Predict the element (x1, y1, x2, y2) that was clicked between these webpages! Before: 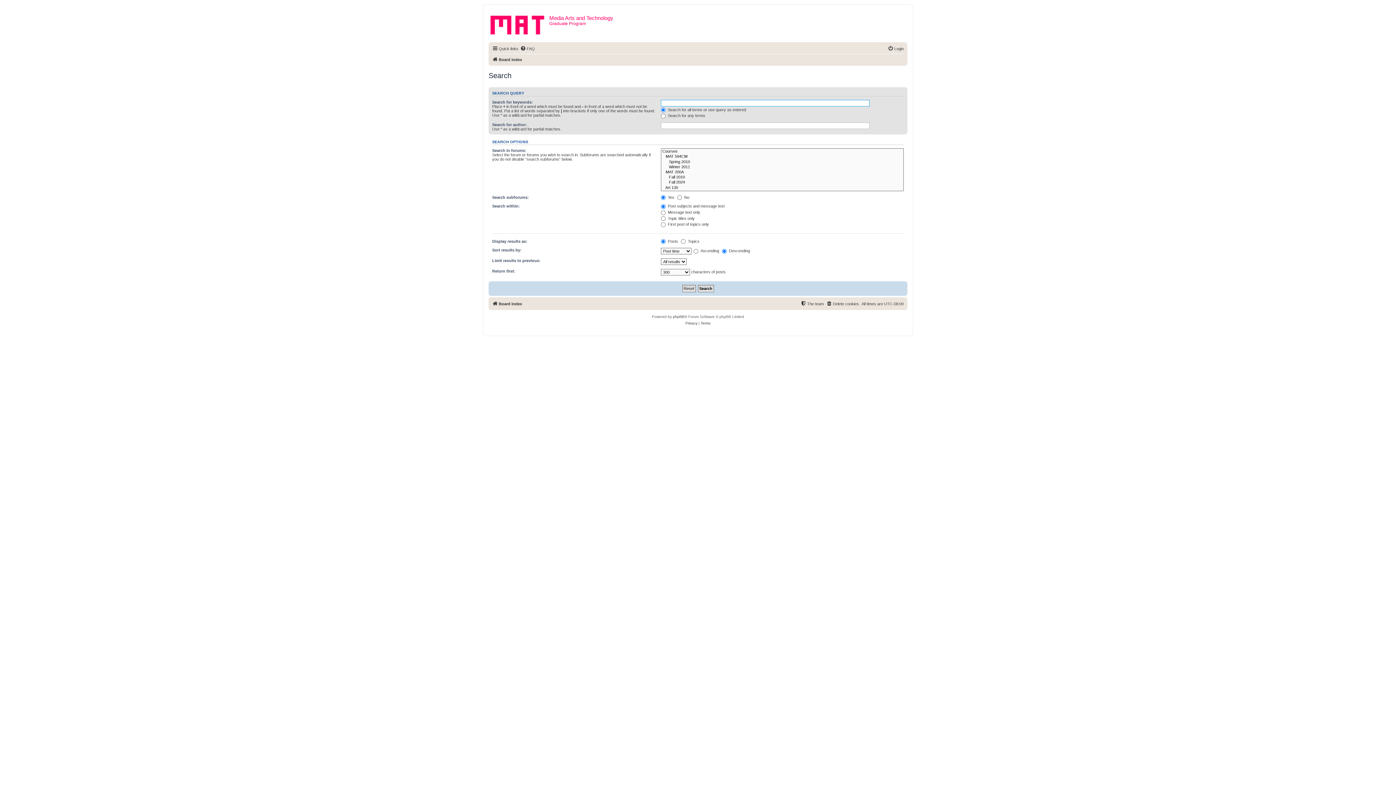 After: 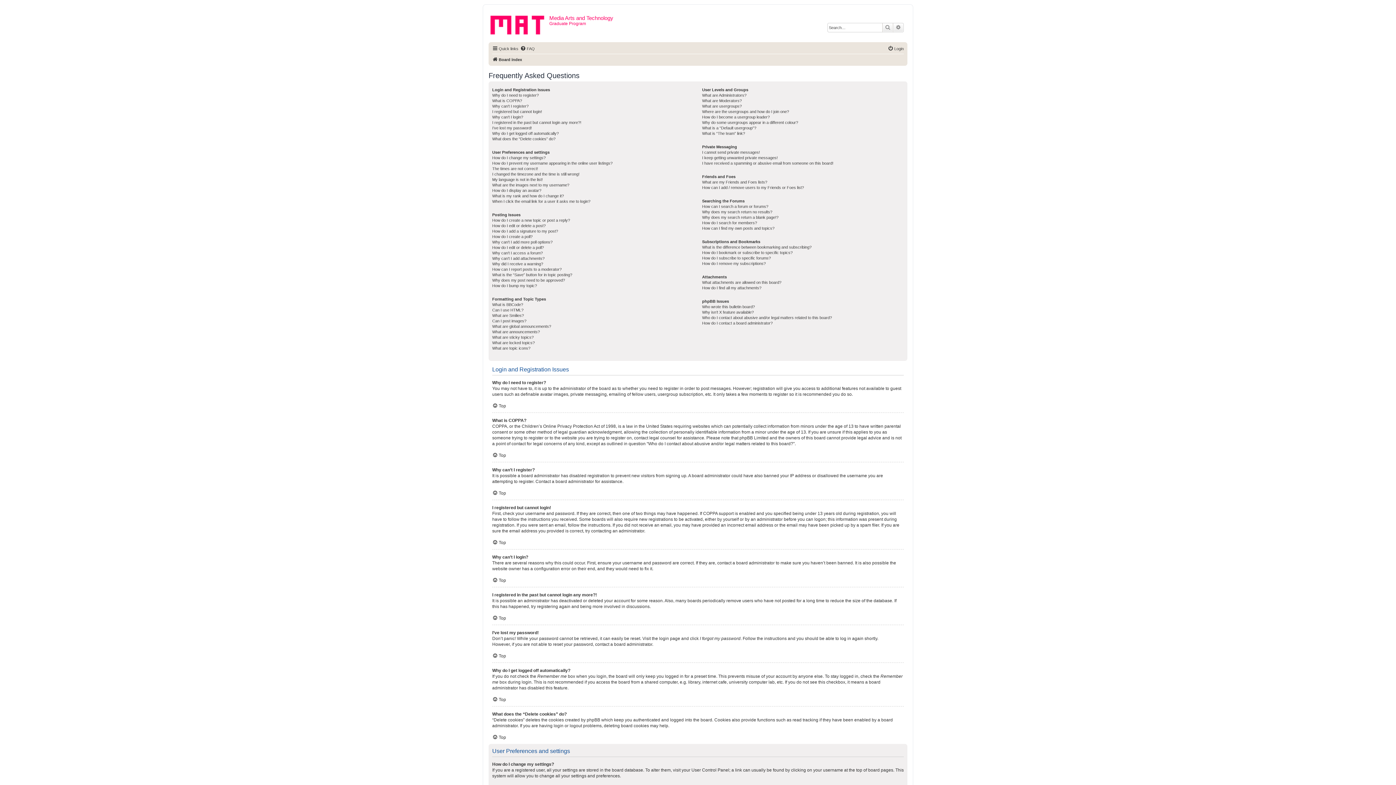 Action: bbox: (520, 44, 534, 53) label: FAQ